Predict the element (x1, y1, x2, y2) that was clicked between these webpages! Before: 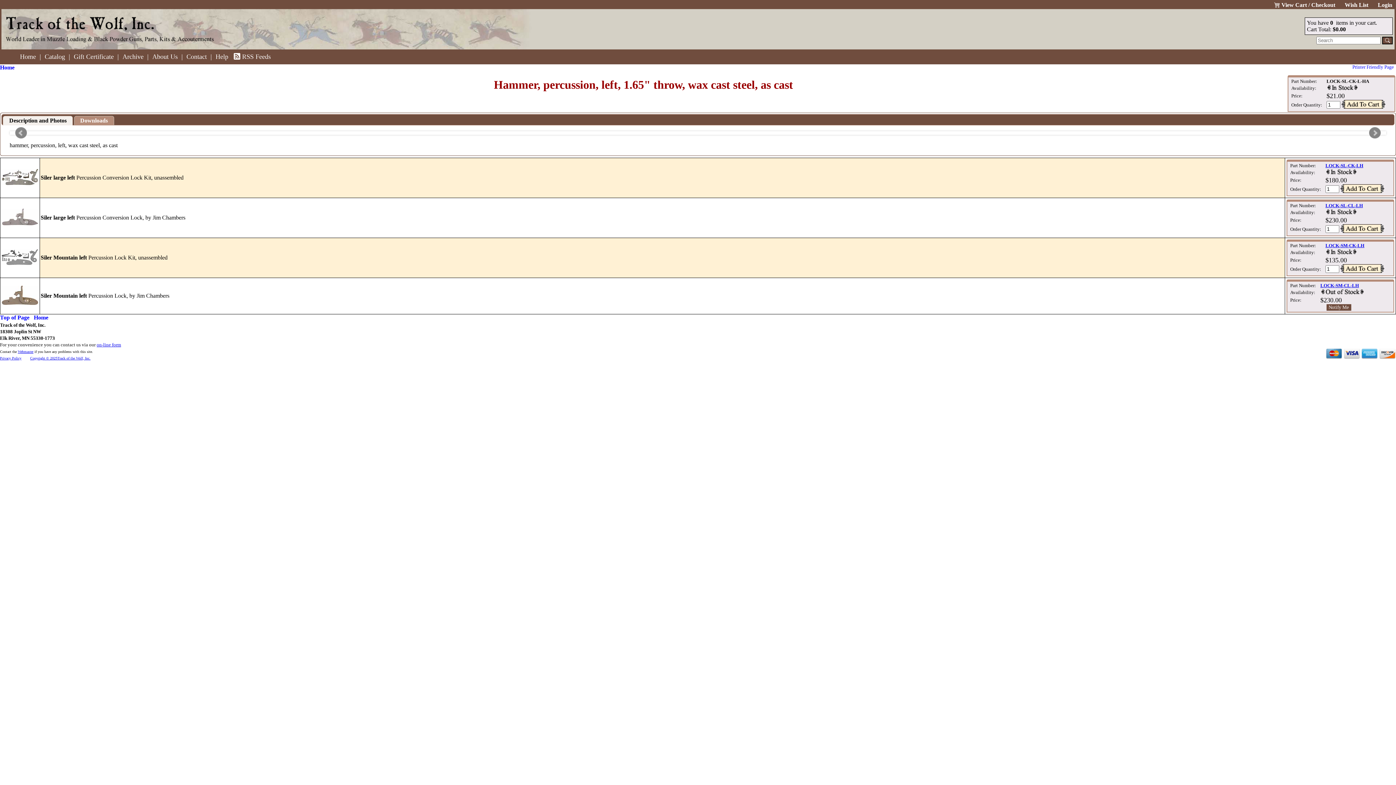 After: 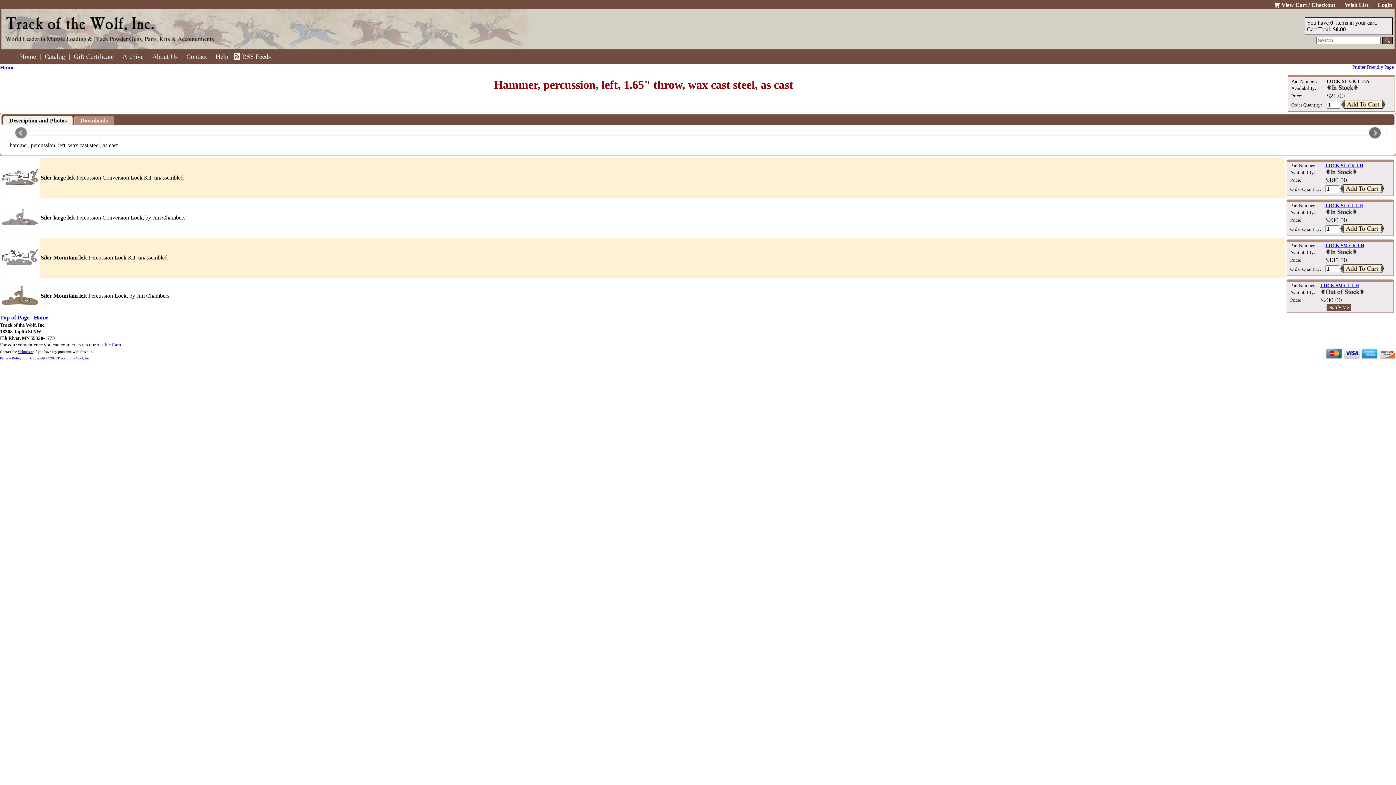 Action: bbox: (1369, 127, 1381, 138) label: Next